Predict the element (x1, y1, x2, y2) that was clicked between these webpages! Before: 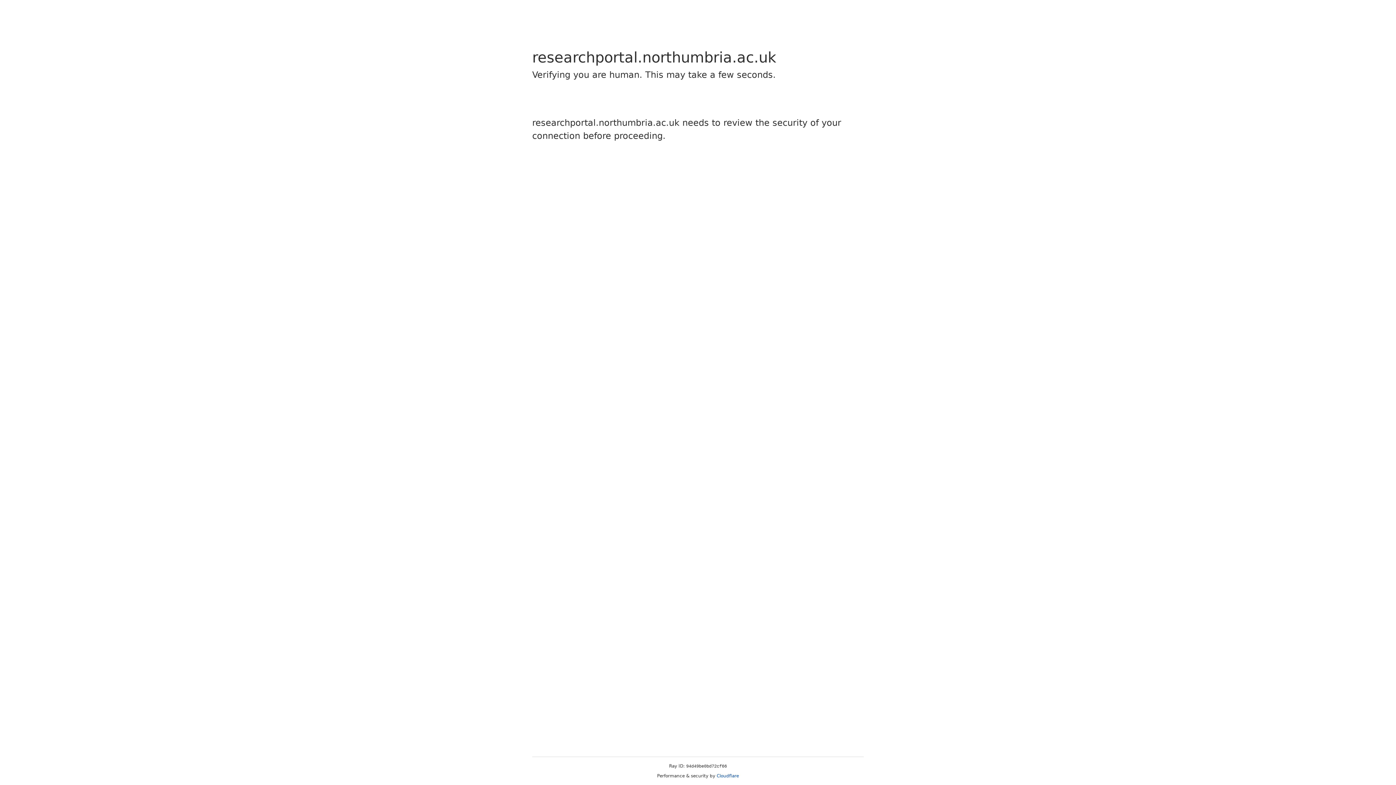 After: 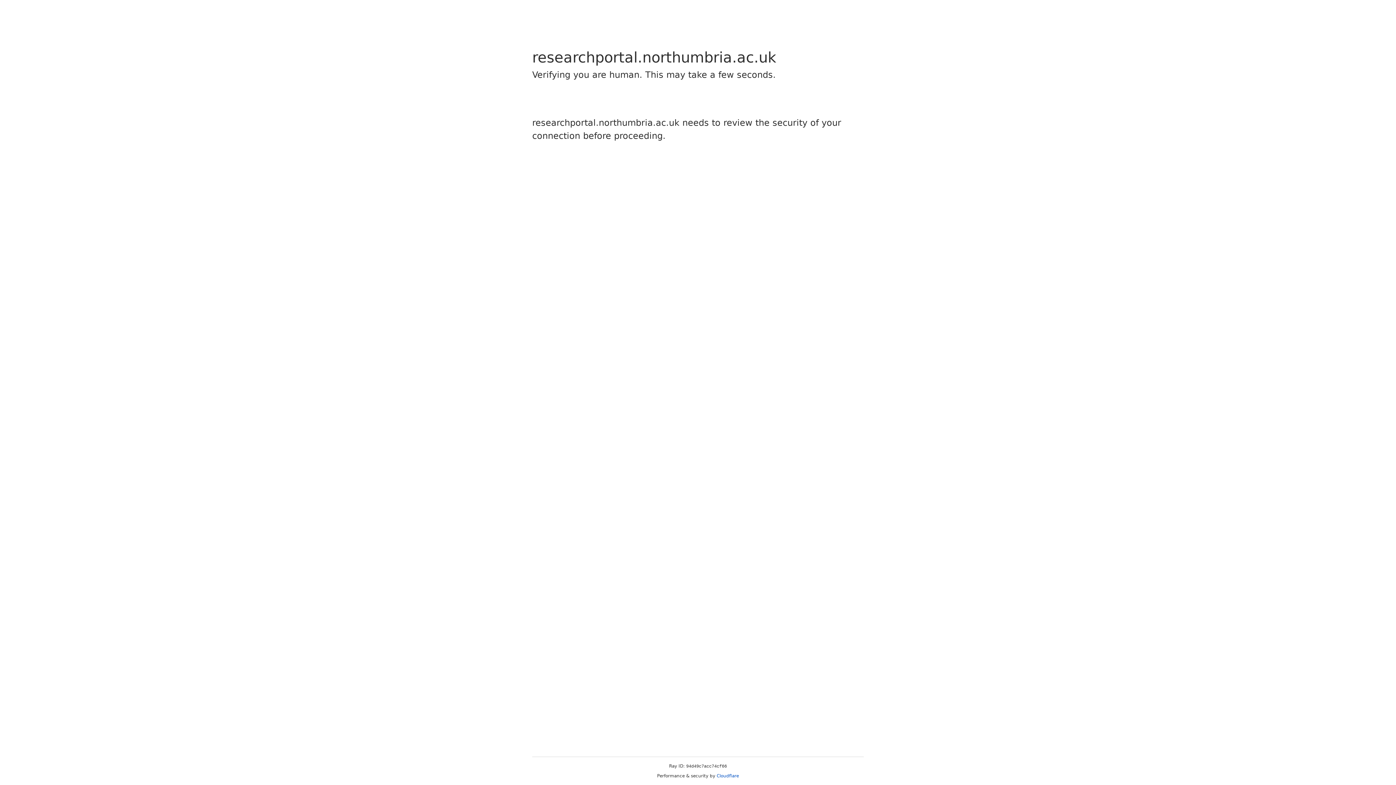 Action: bbox: (716, 773, 739, 778) label: Cloudflare